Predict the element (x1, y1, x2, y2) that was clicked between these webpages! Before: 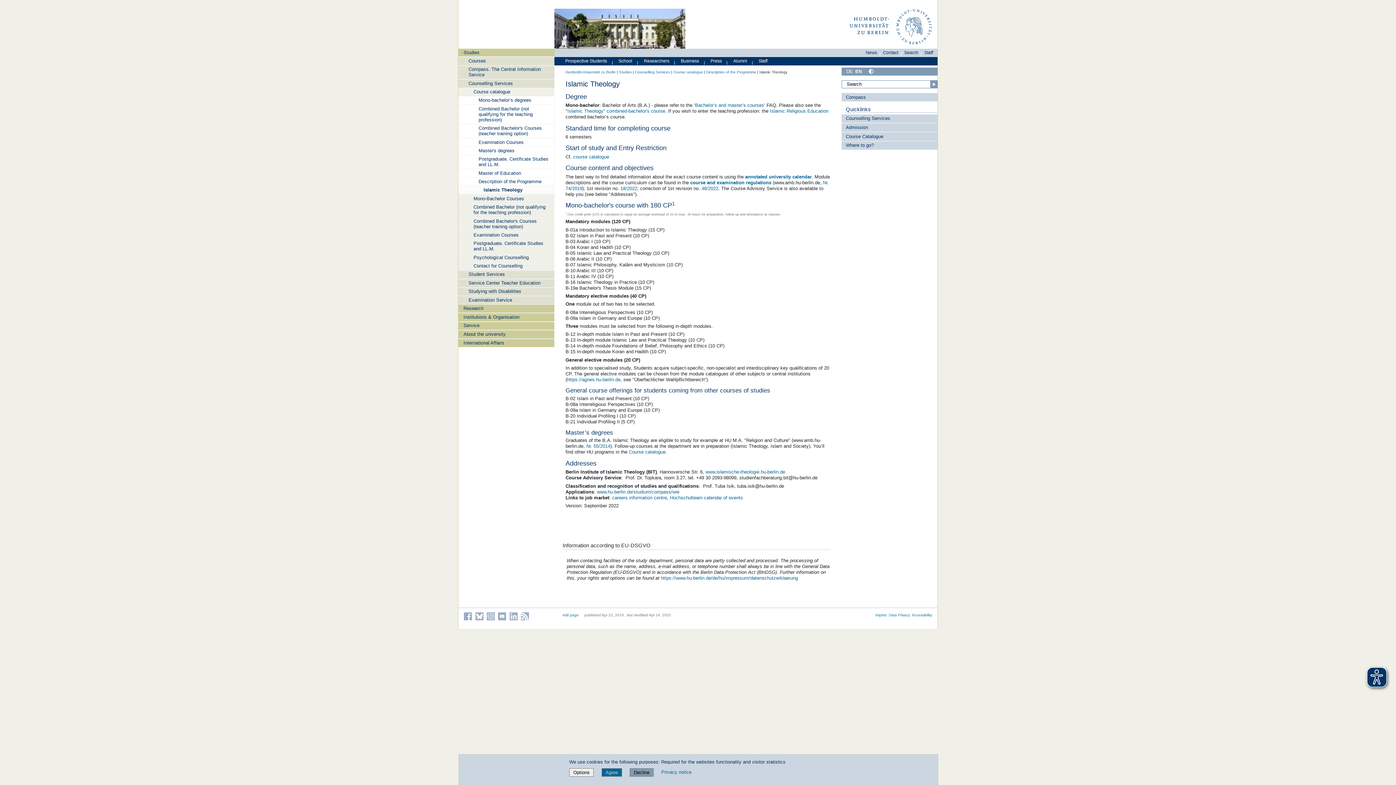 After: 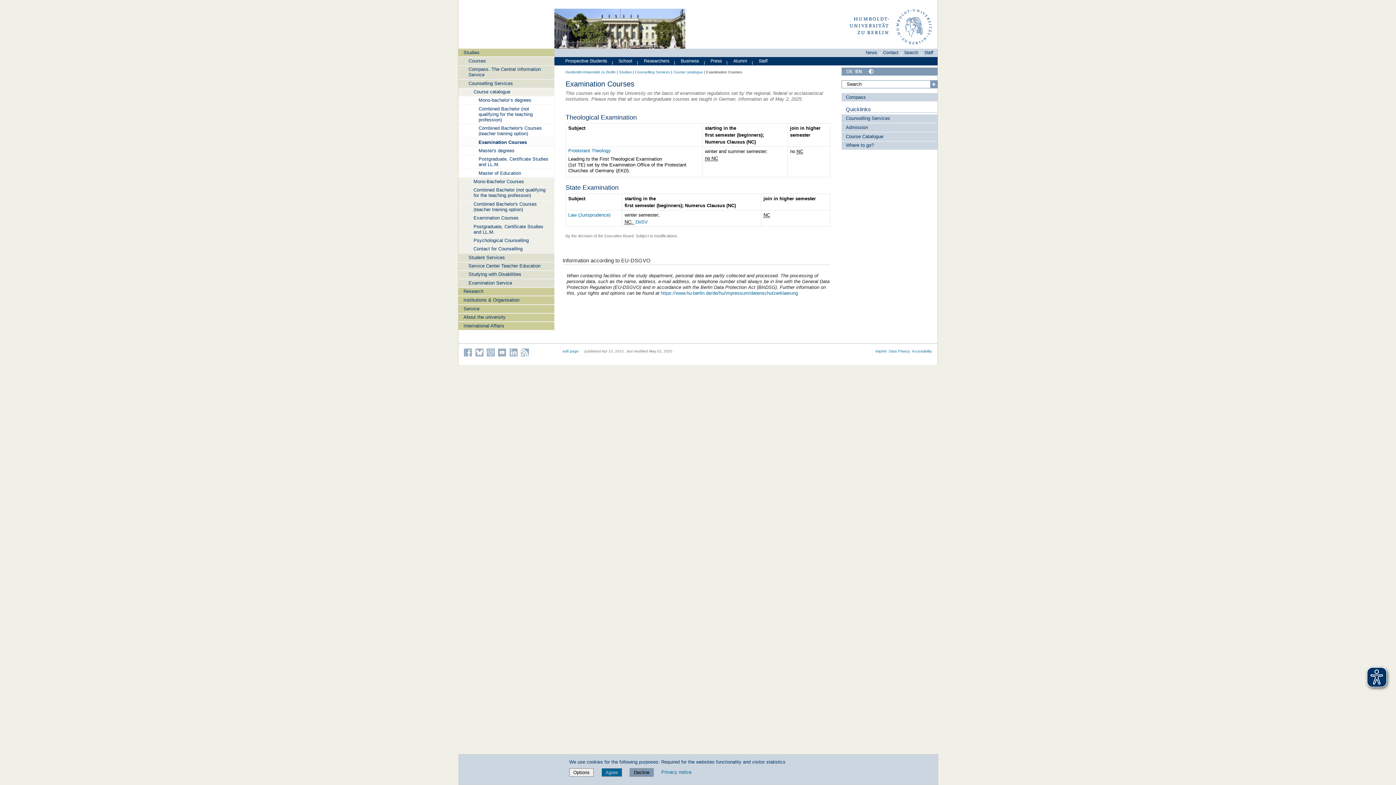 Action: label: Examination Courses bbox: (458, 231, 554, 239)